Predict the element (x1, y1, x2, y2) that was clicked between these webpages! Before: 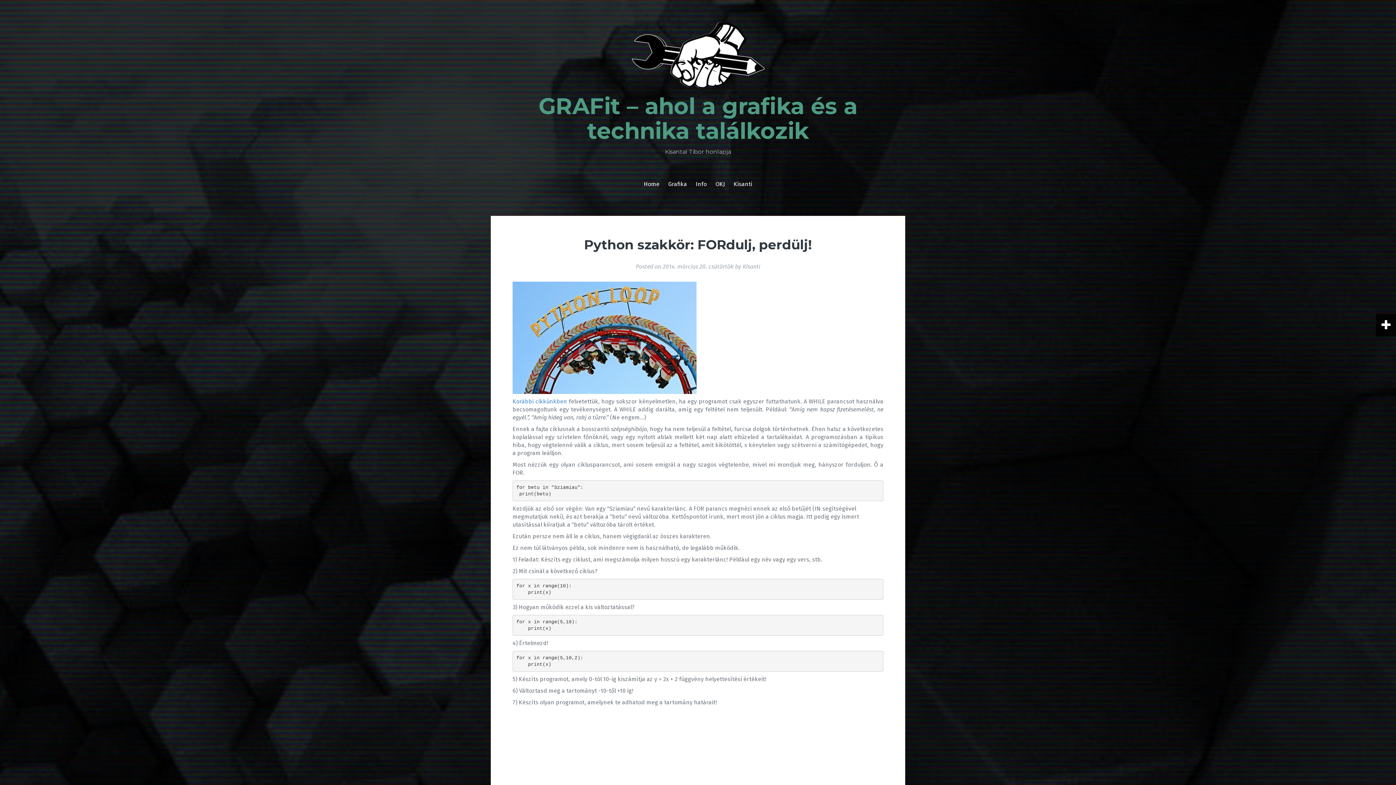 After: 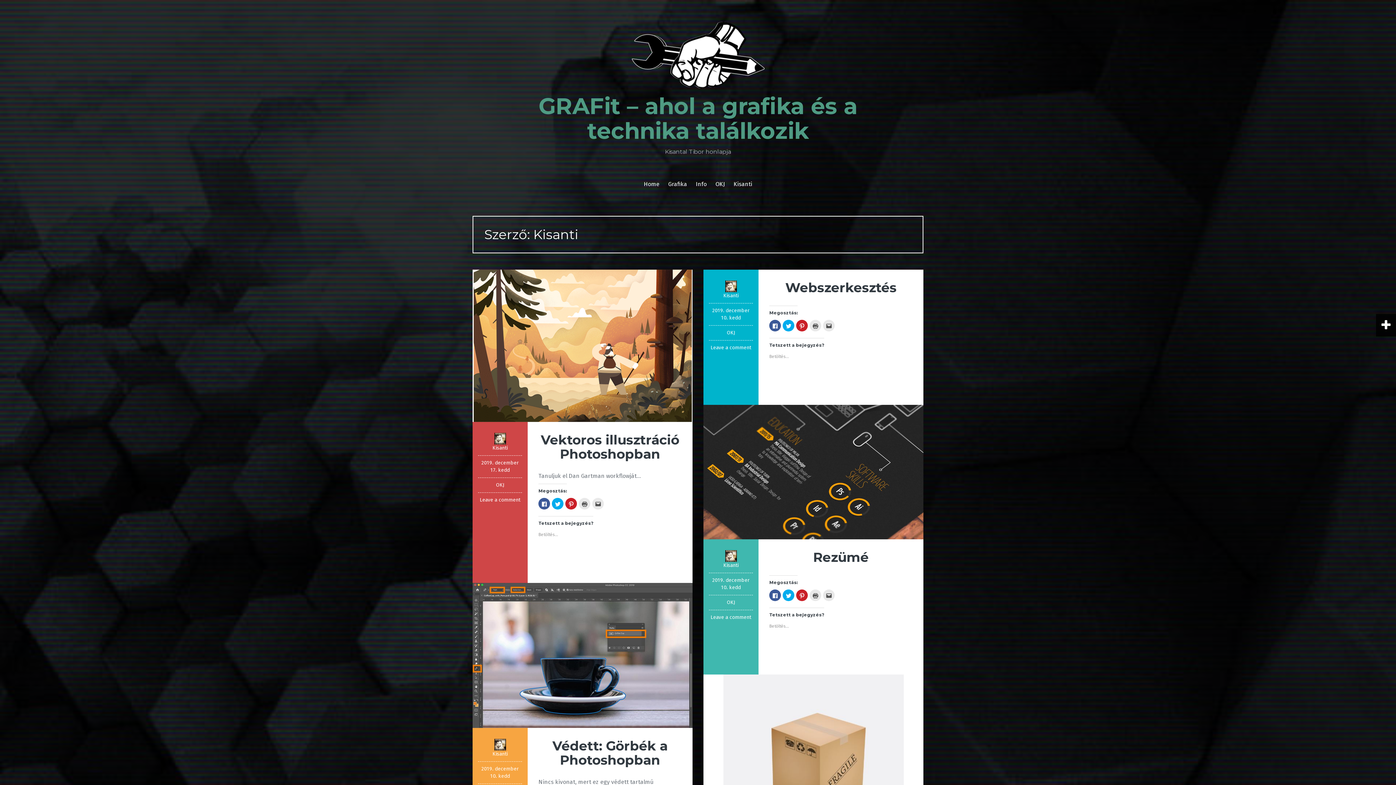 Action: bbox: (742, 263, 760, 270) label: Kisanti